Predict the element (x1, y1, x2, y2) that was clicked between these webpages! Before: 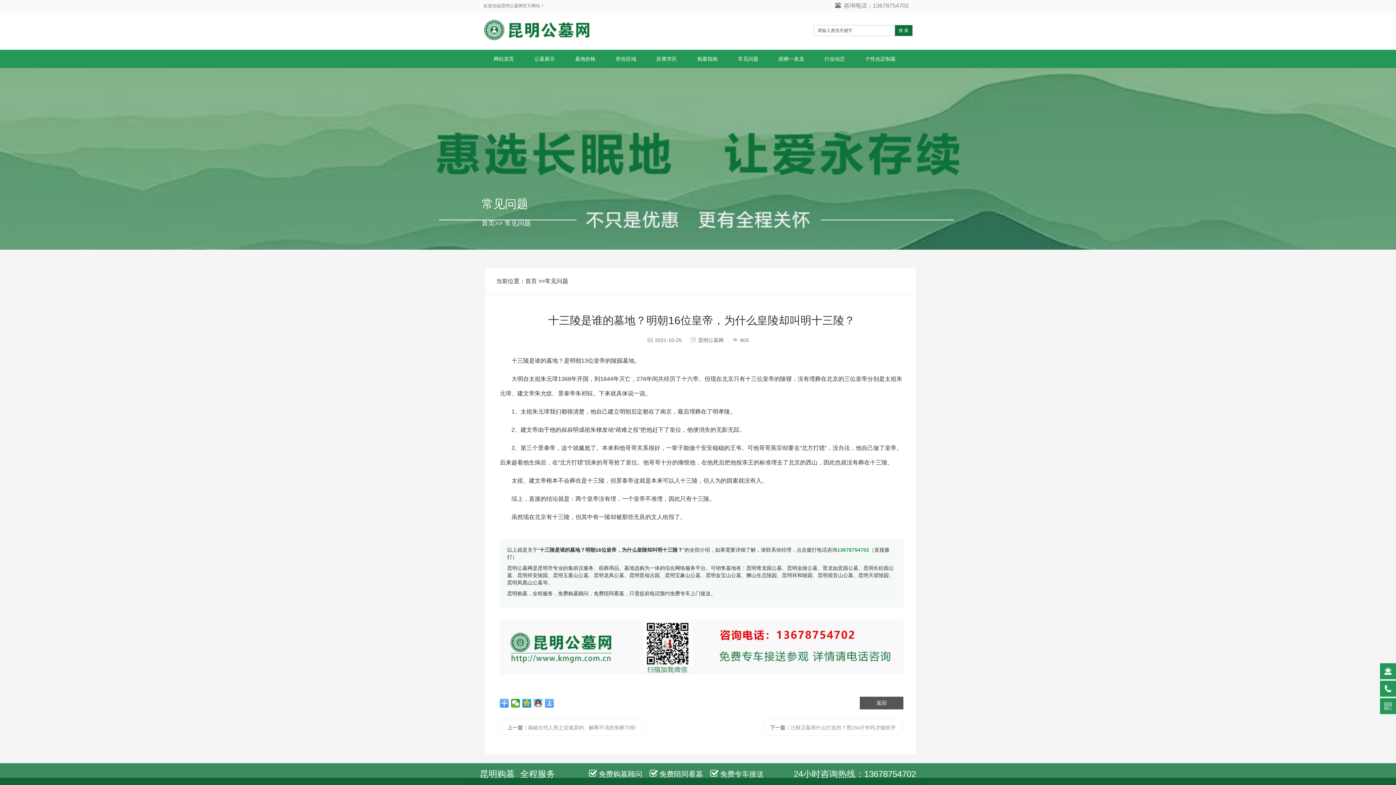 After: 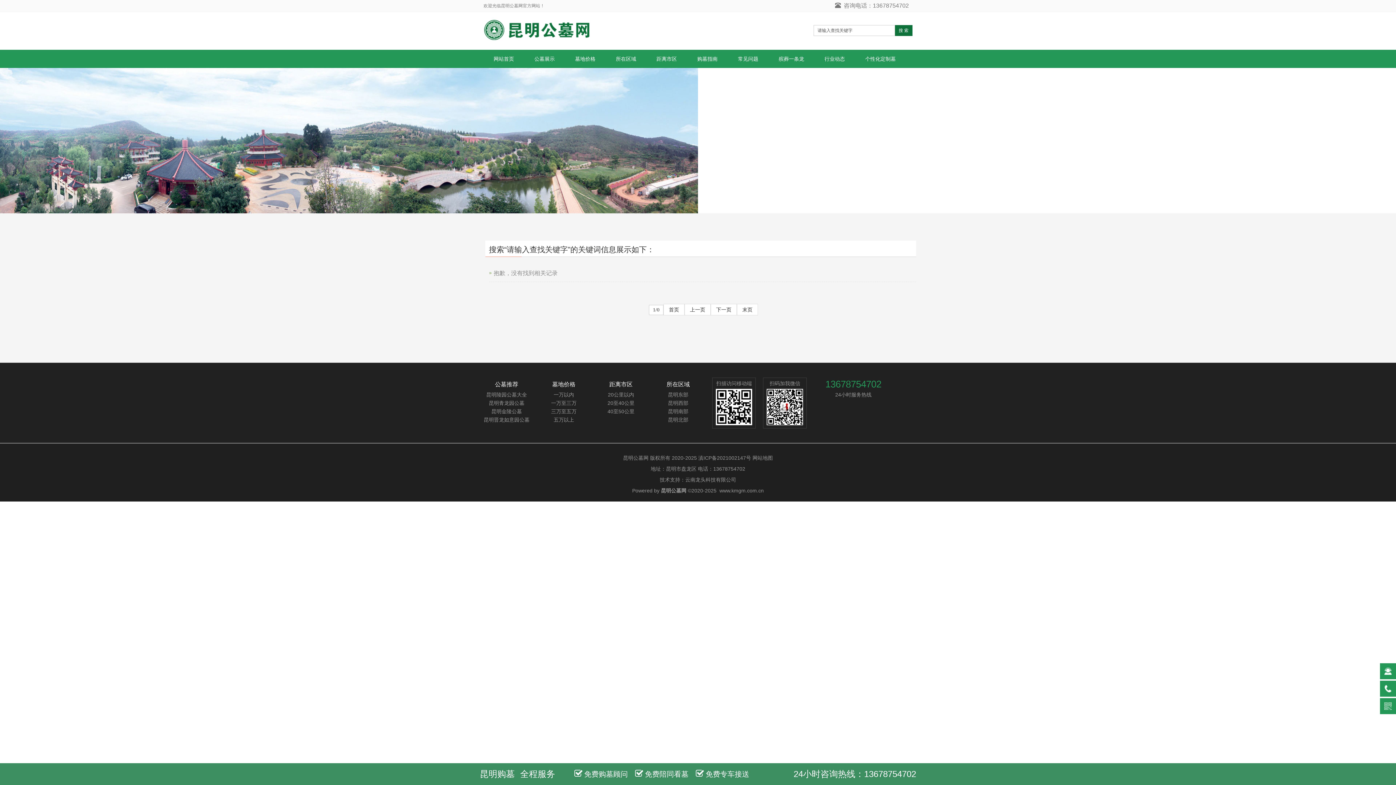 Action: label: 搜 索 bbox: (894, 25, 912, 36)